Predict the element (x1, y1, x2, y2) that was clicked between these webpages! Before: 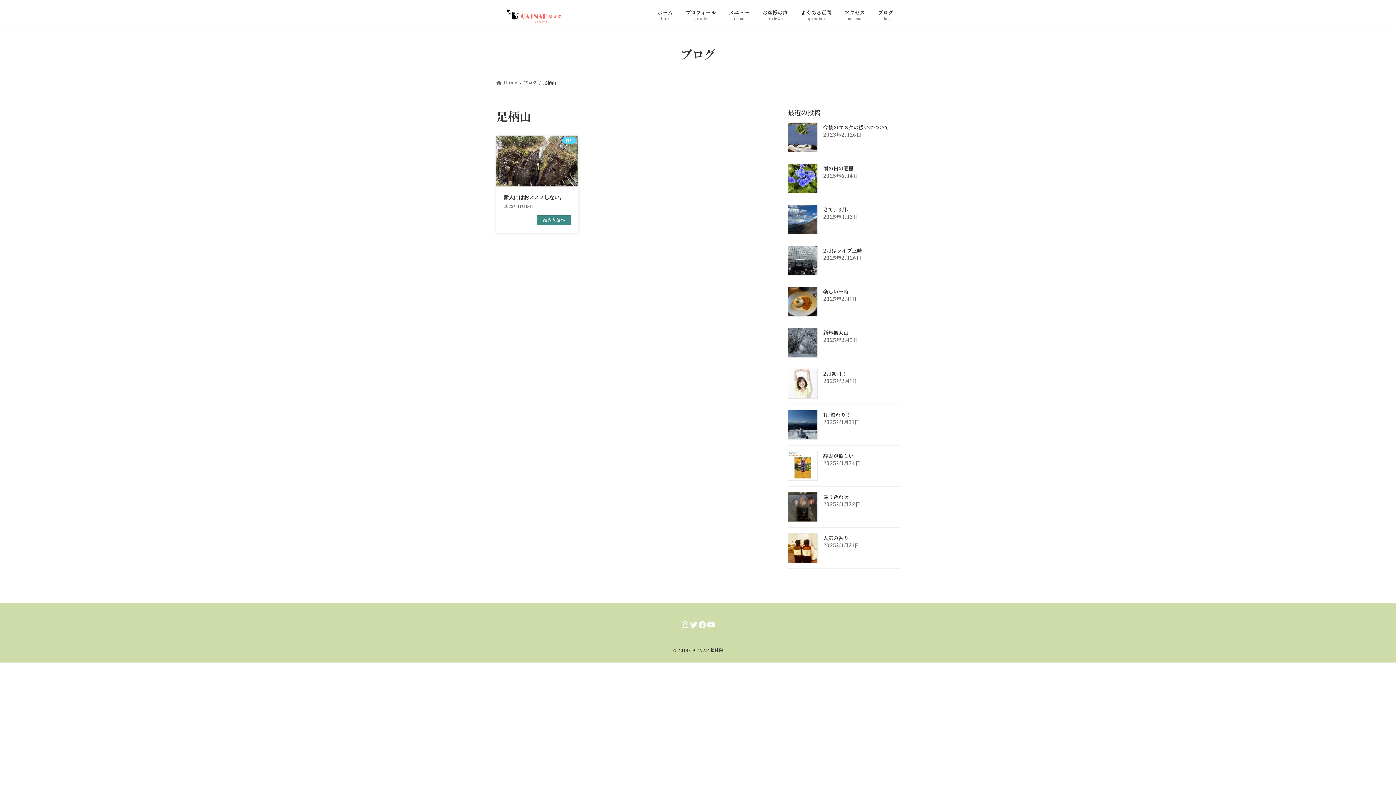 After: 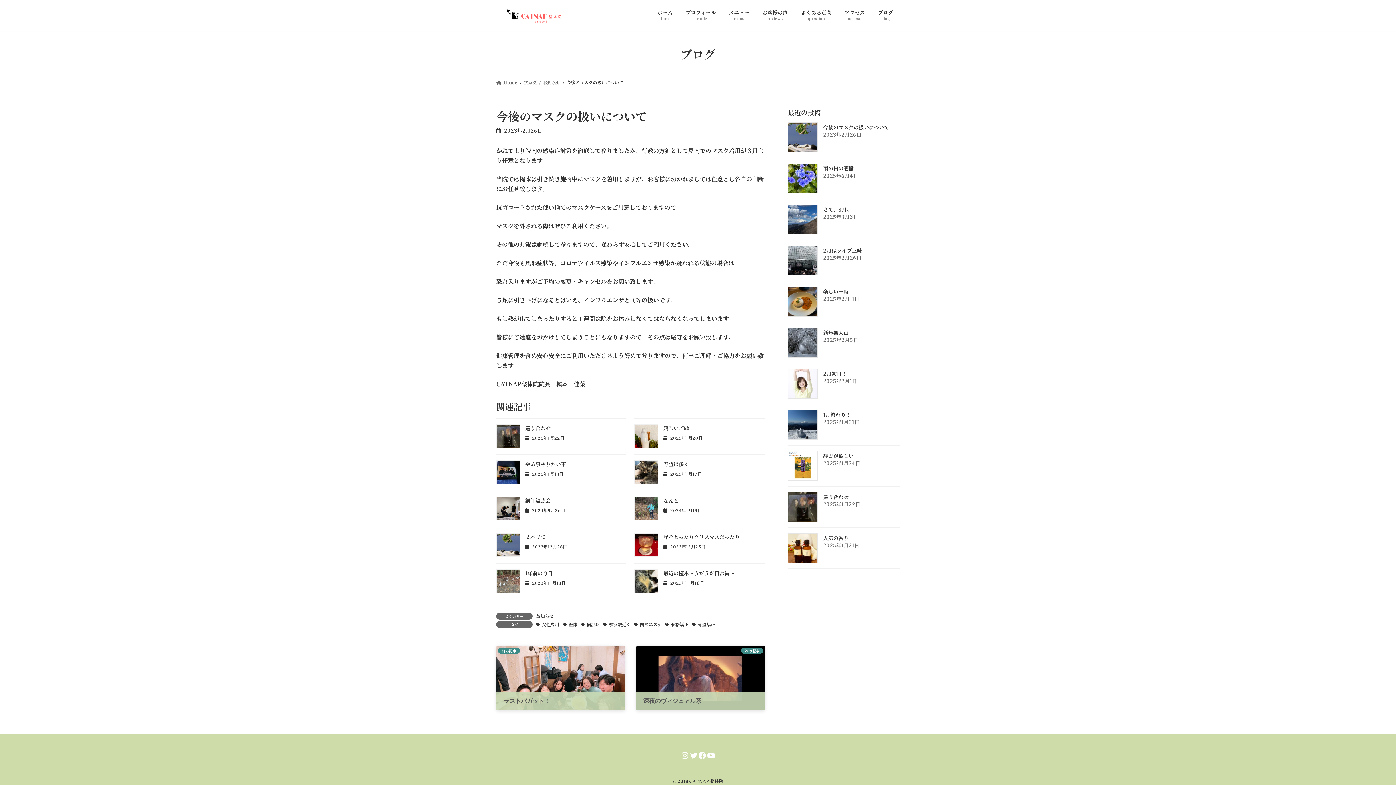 Action: bbox: (788, 122, 817, 152)